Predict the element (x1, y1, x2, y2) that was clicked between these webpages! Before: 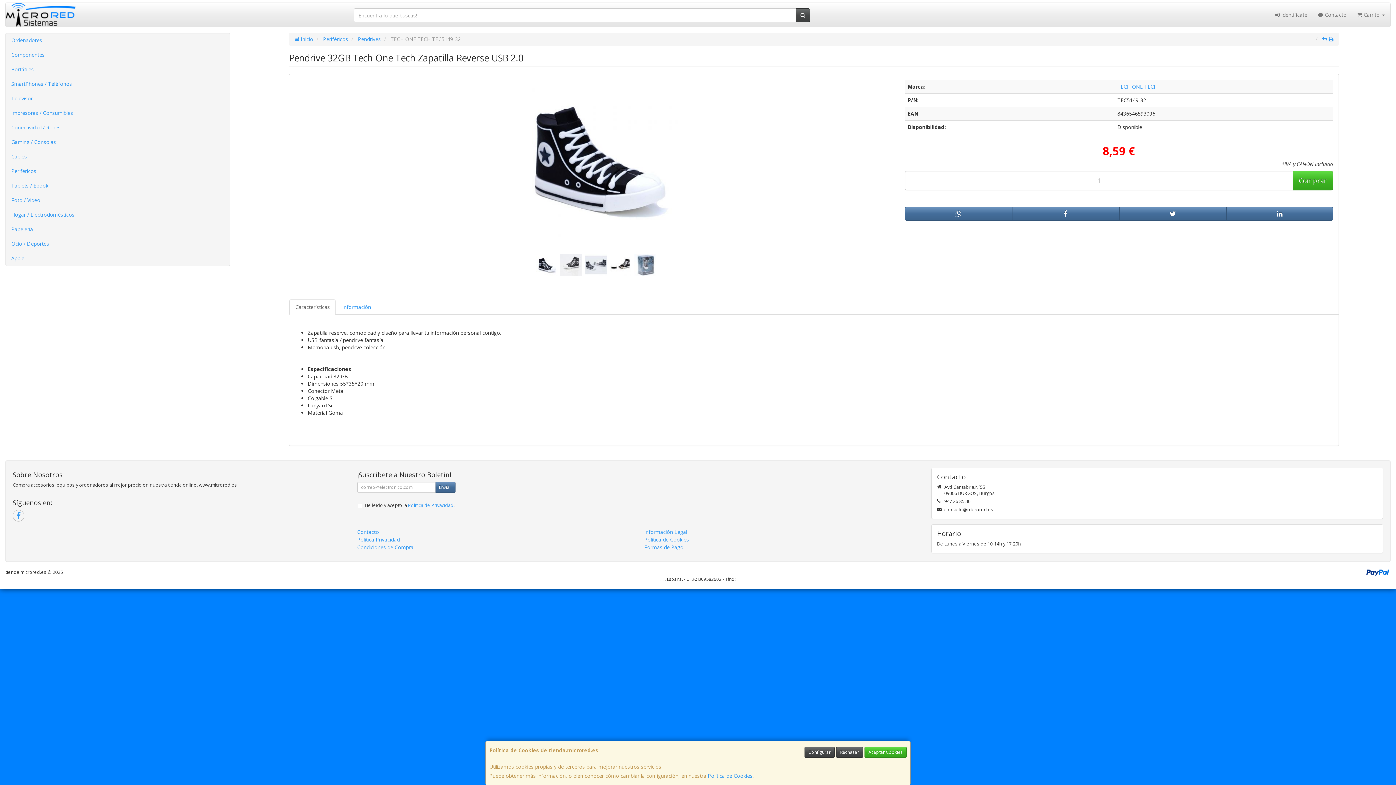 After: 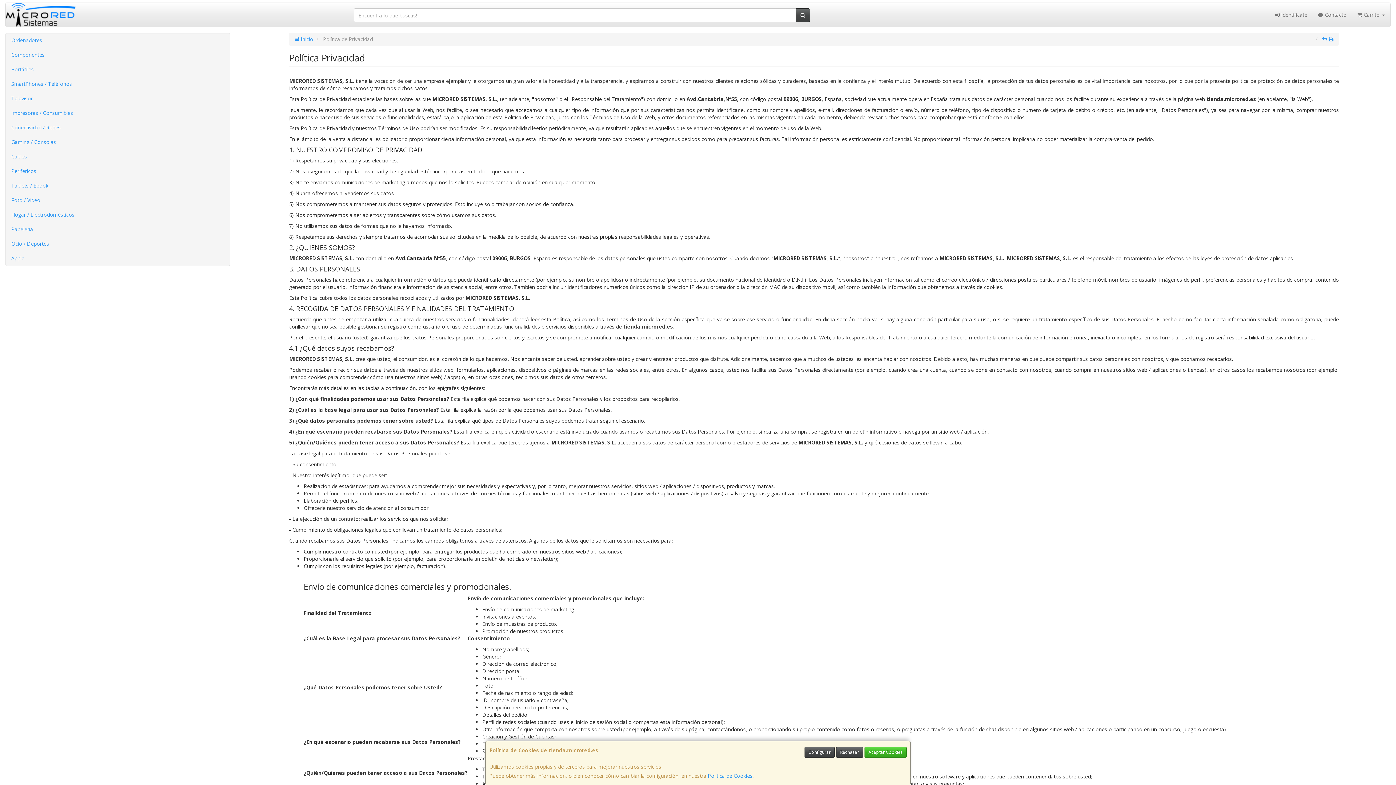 Action: bbox: (357, 536, 399, 543) label: Política Privacidad